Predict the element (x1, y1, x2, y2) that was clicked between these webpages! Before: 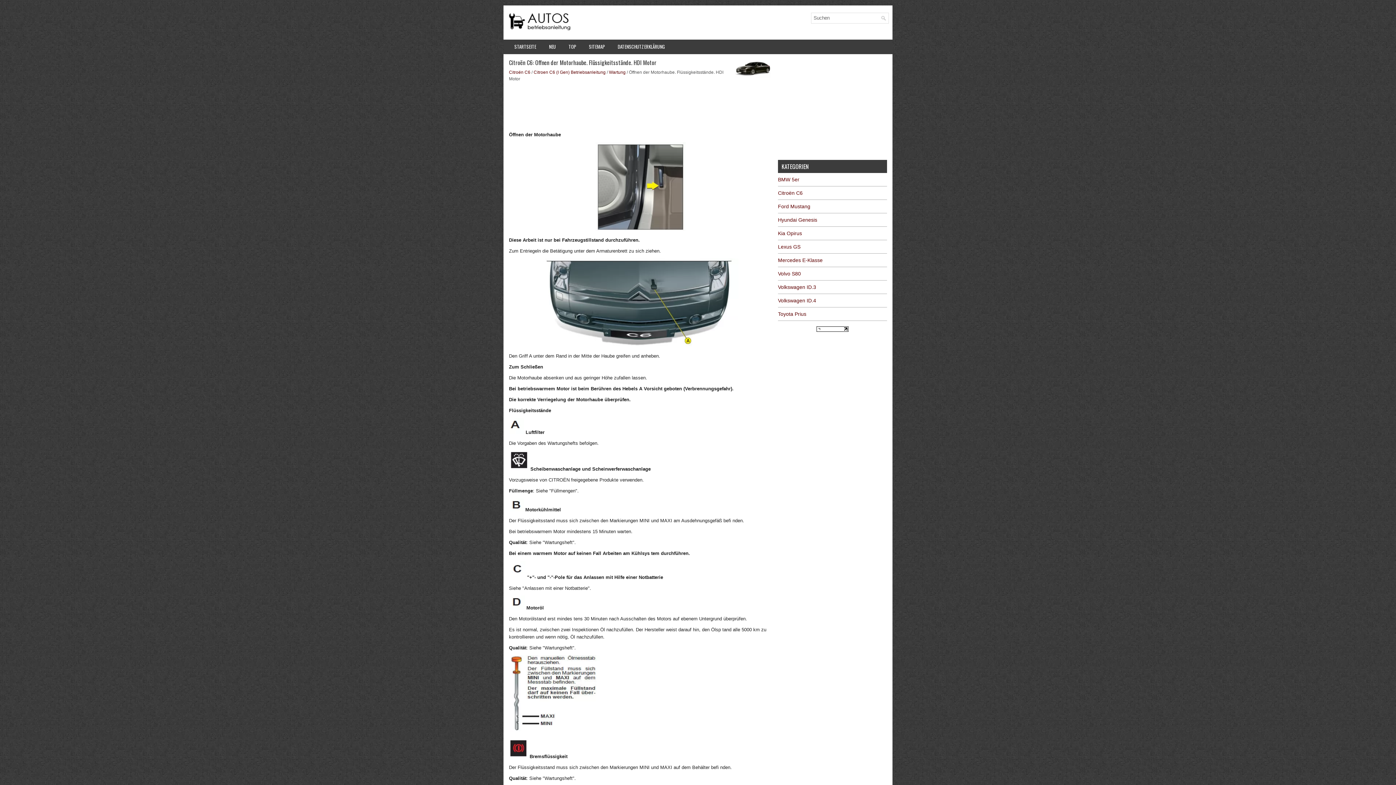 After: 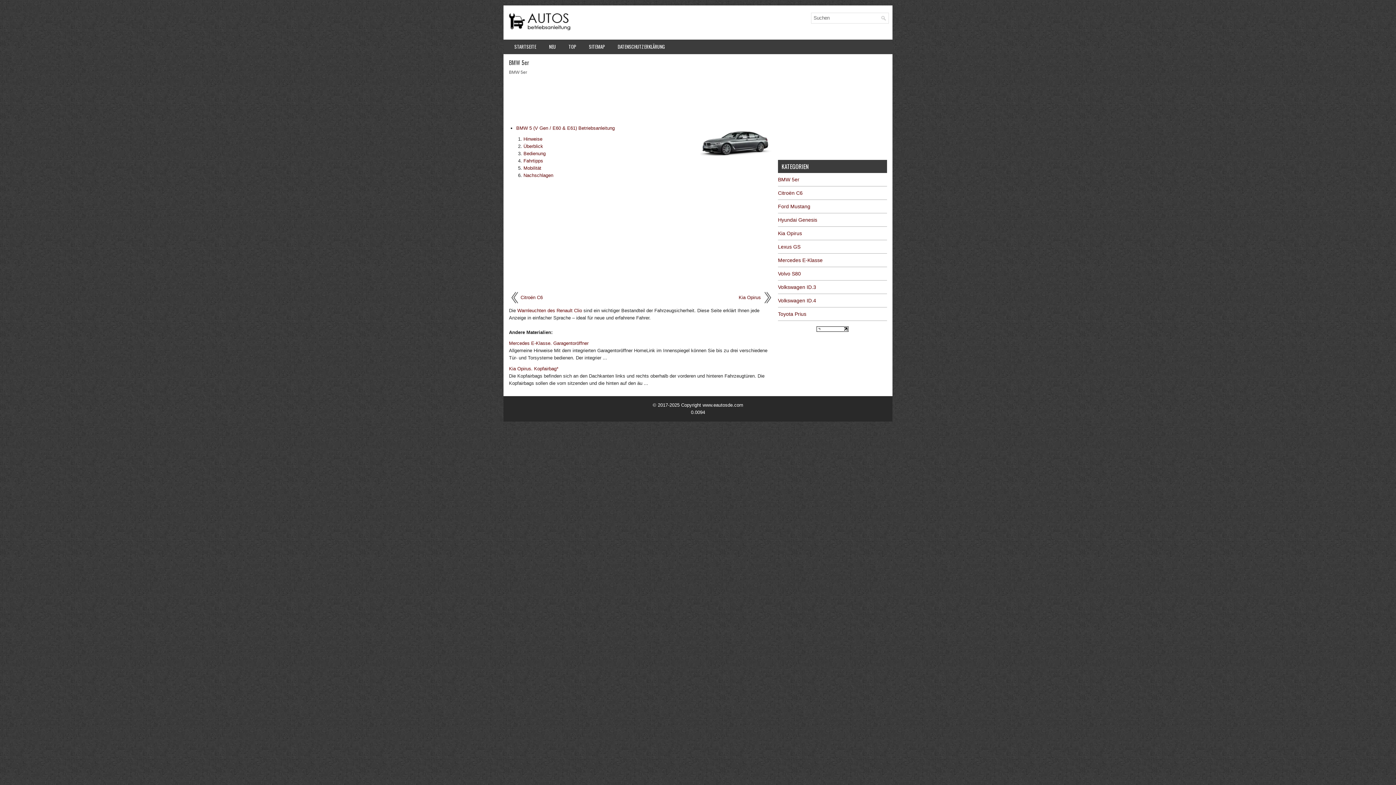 Action: bbox: (778, 176, 799, 182) label: BMW 5er